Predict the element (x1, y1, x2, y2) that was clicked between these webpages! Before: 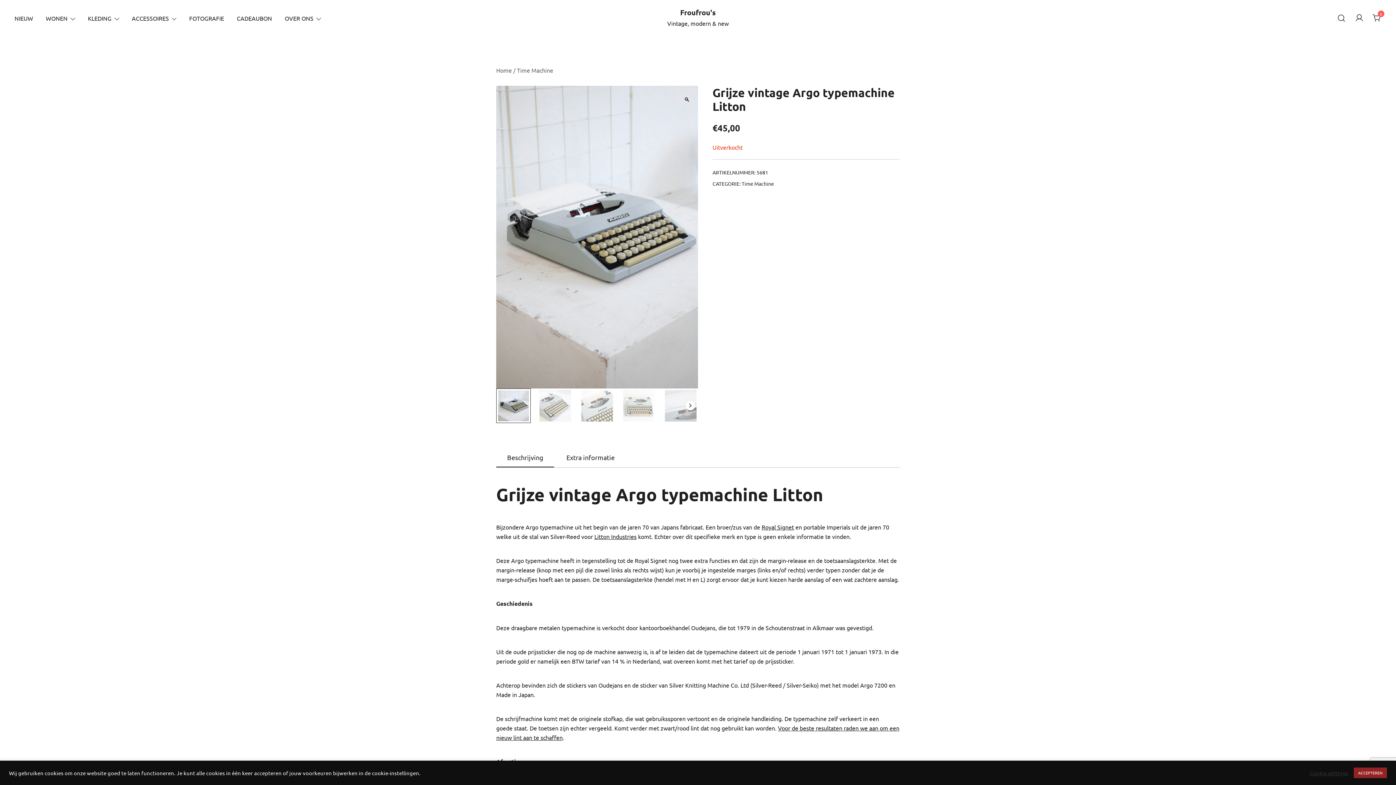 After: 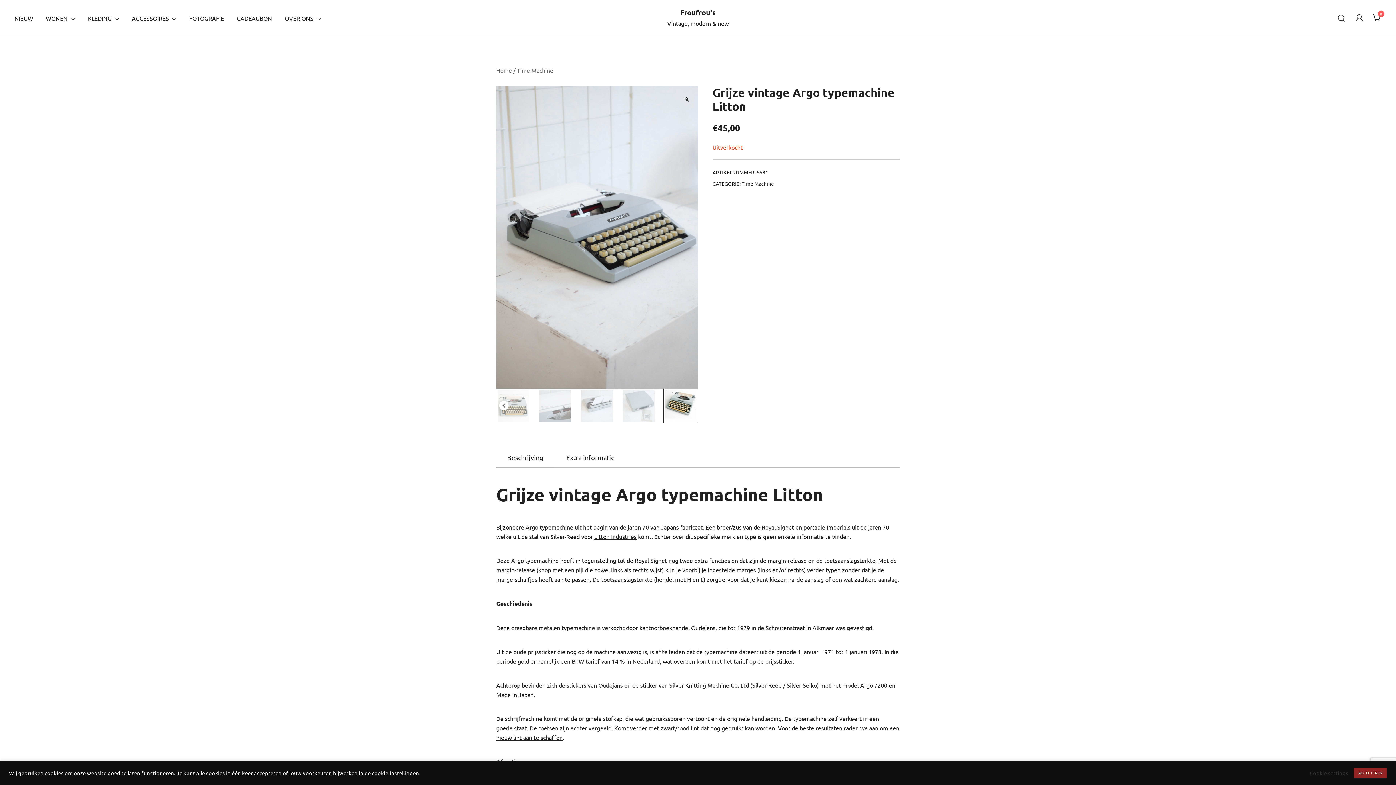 Action: bbox: (685, 401, 695, 410)